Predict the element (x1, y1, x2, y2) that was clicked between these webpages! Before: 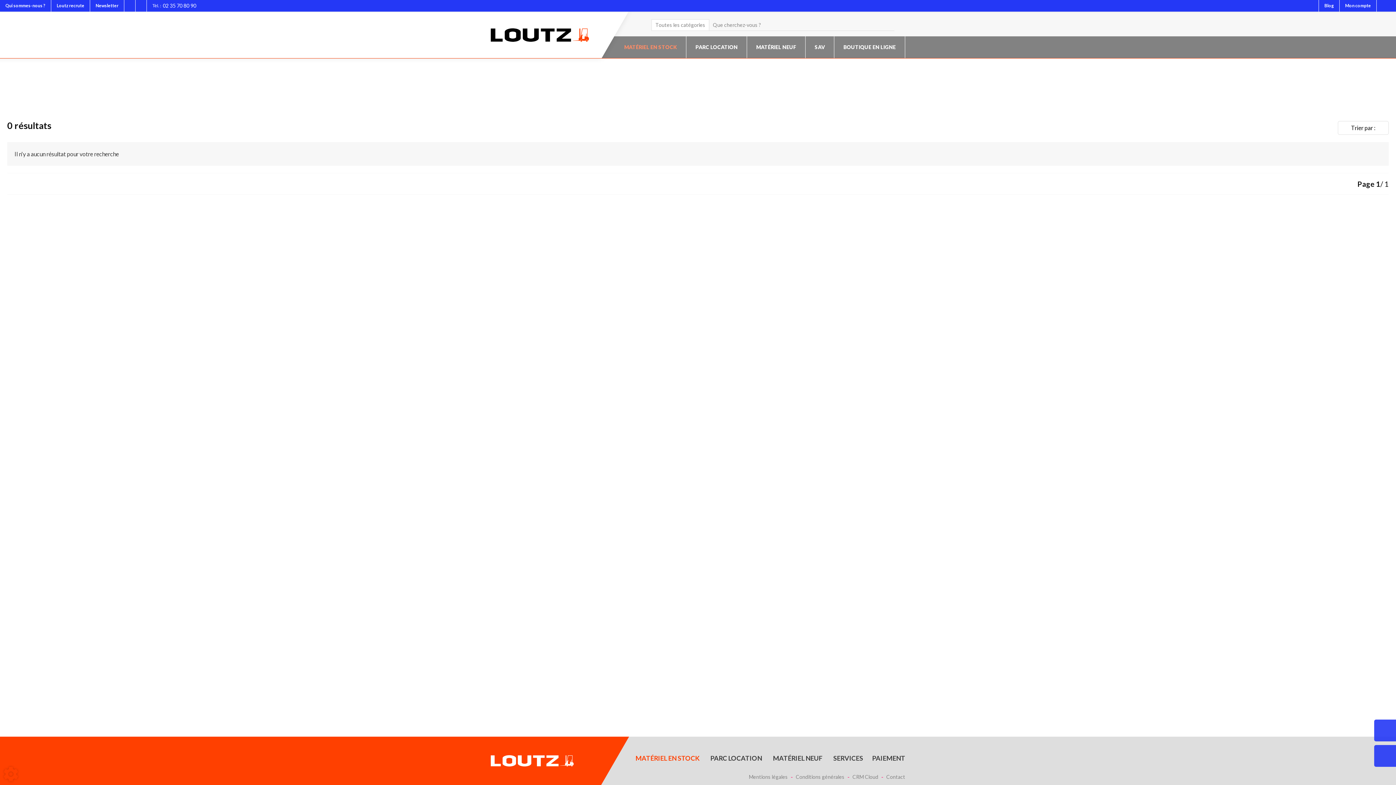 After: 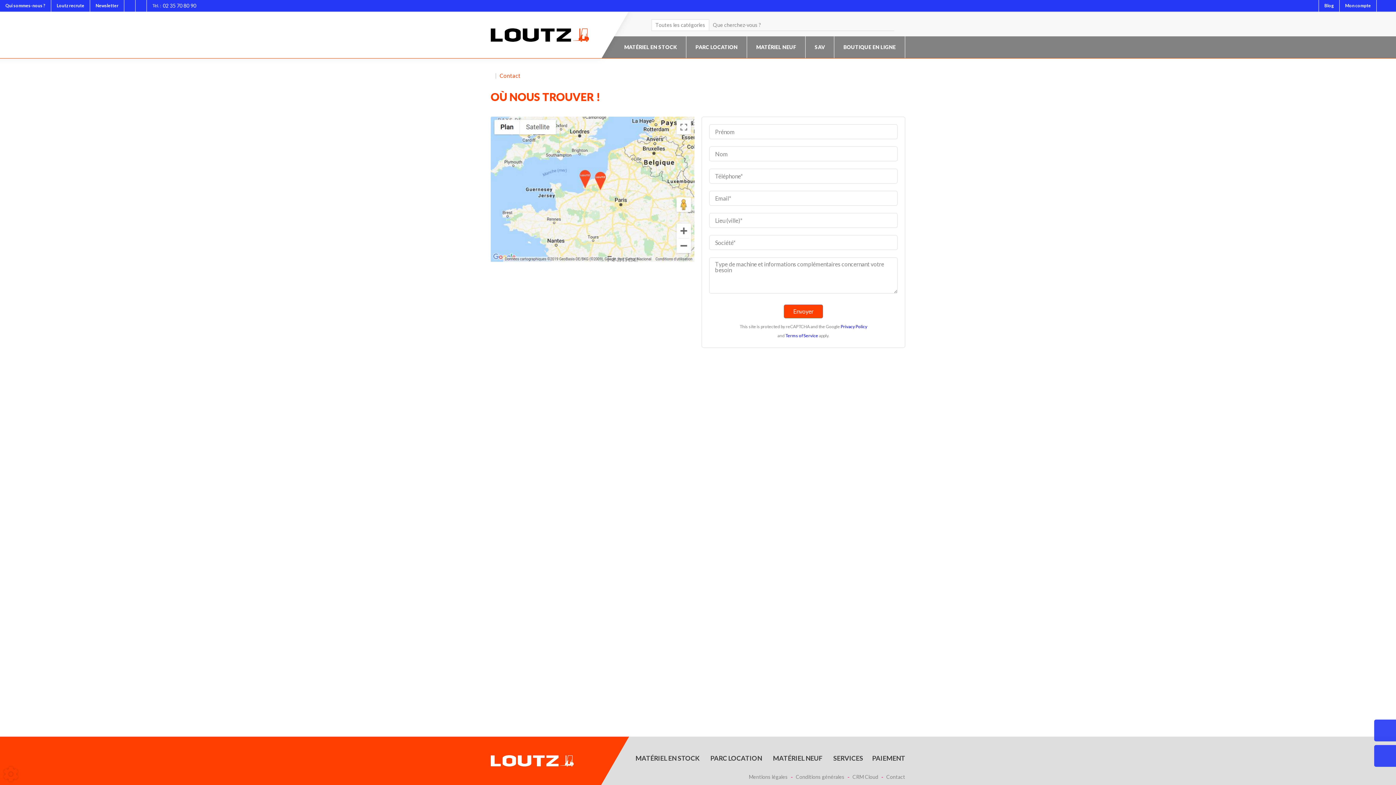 Action: bbox: (886, 774, 905, 779) label: Contact